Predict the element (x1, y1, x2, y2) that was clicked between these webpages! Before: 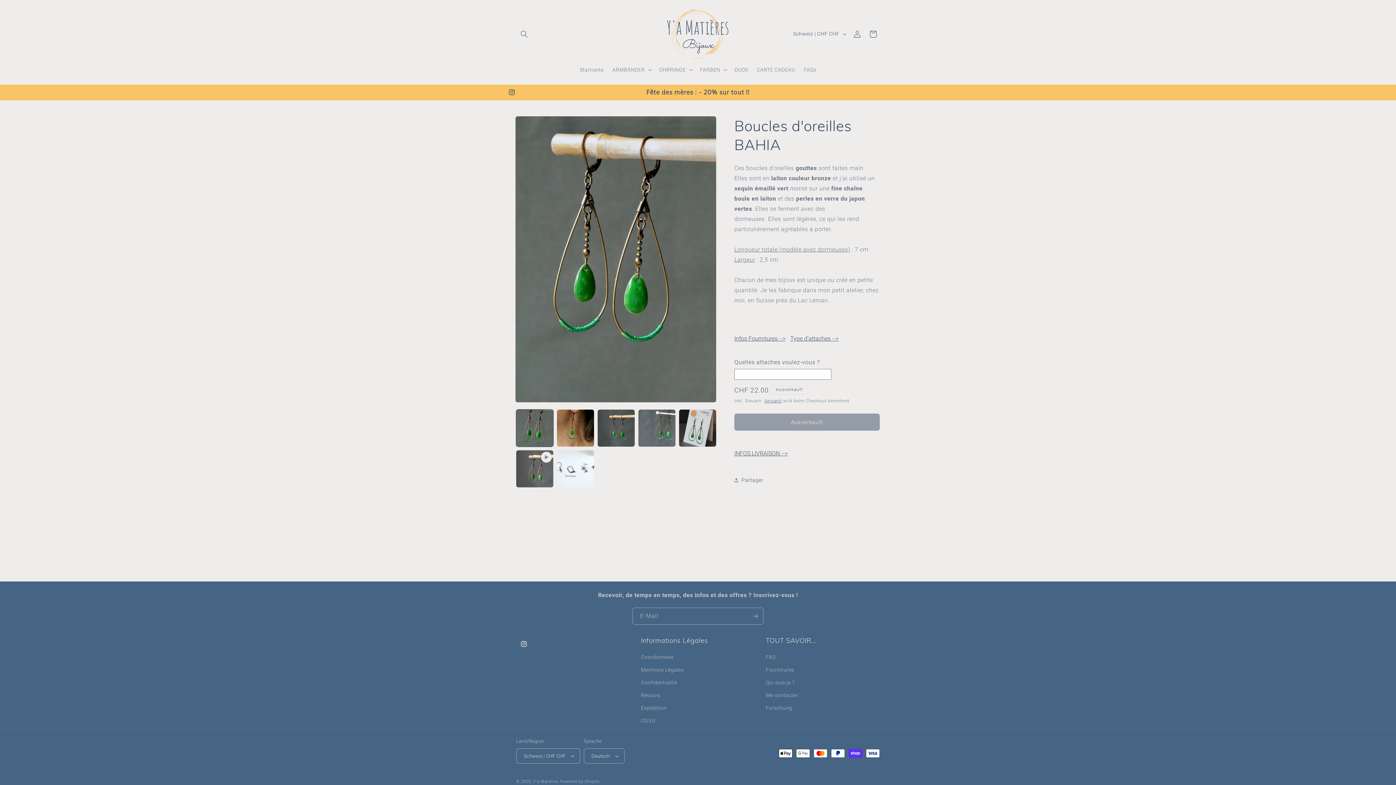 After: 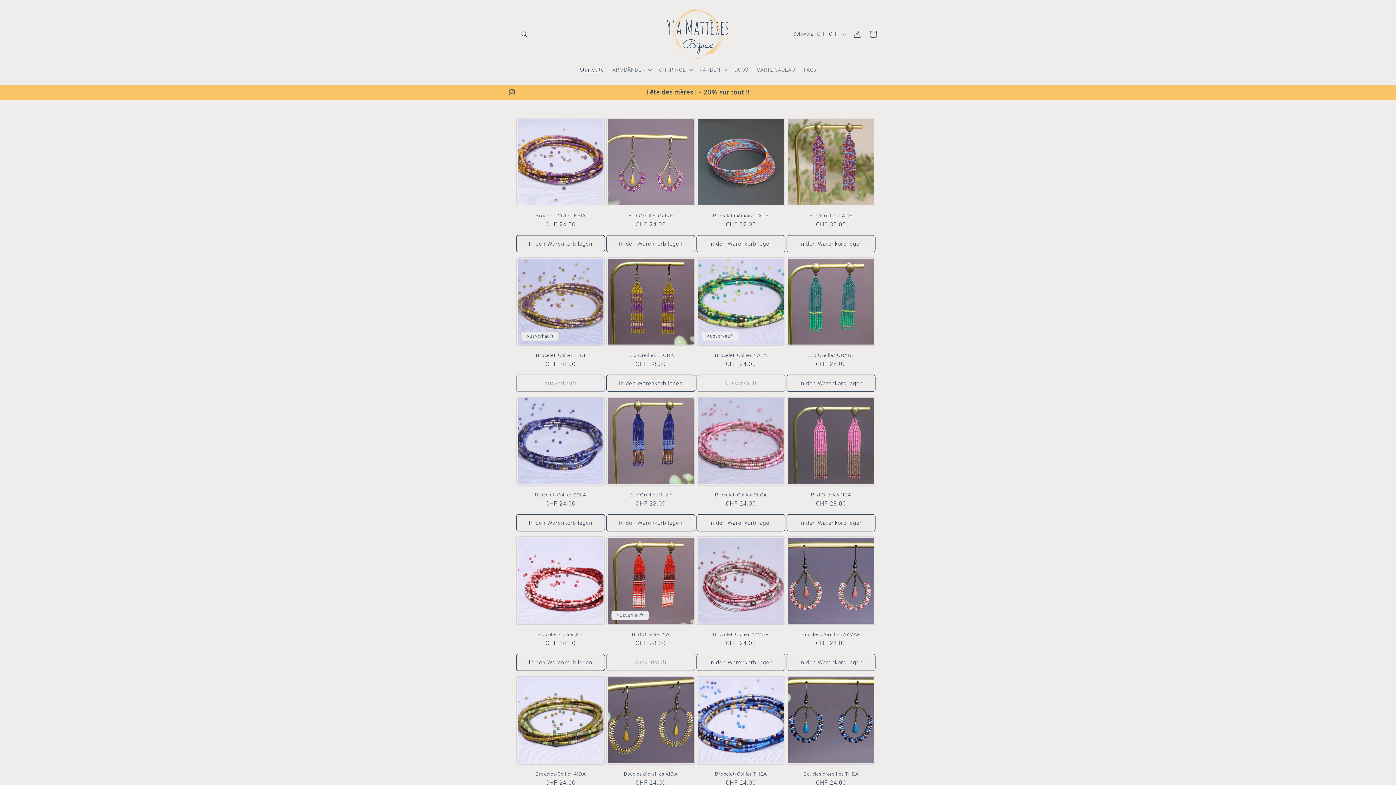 Action: bbox: (657, 5, 739, 62)